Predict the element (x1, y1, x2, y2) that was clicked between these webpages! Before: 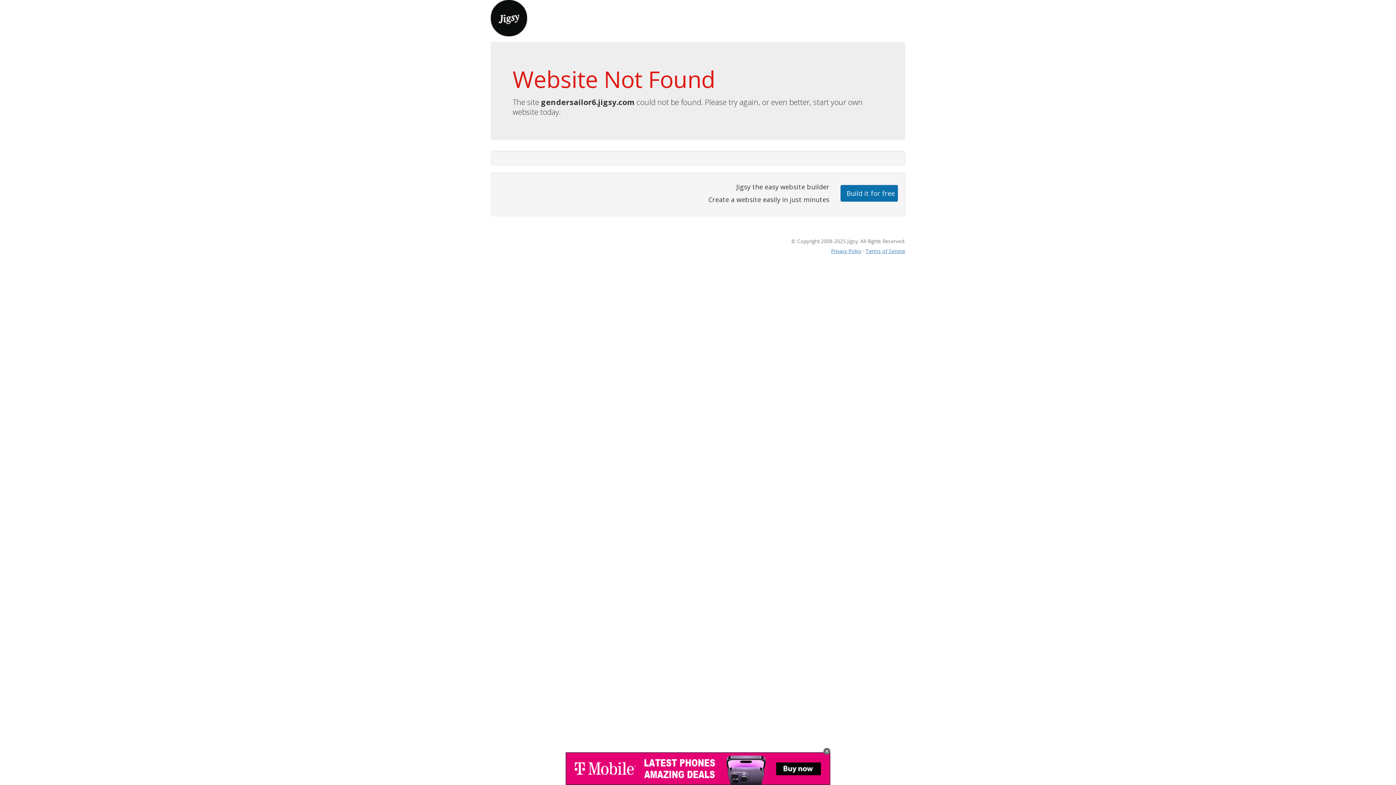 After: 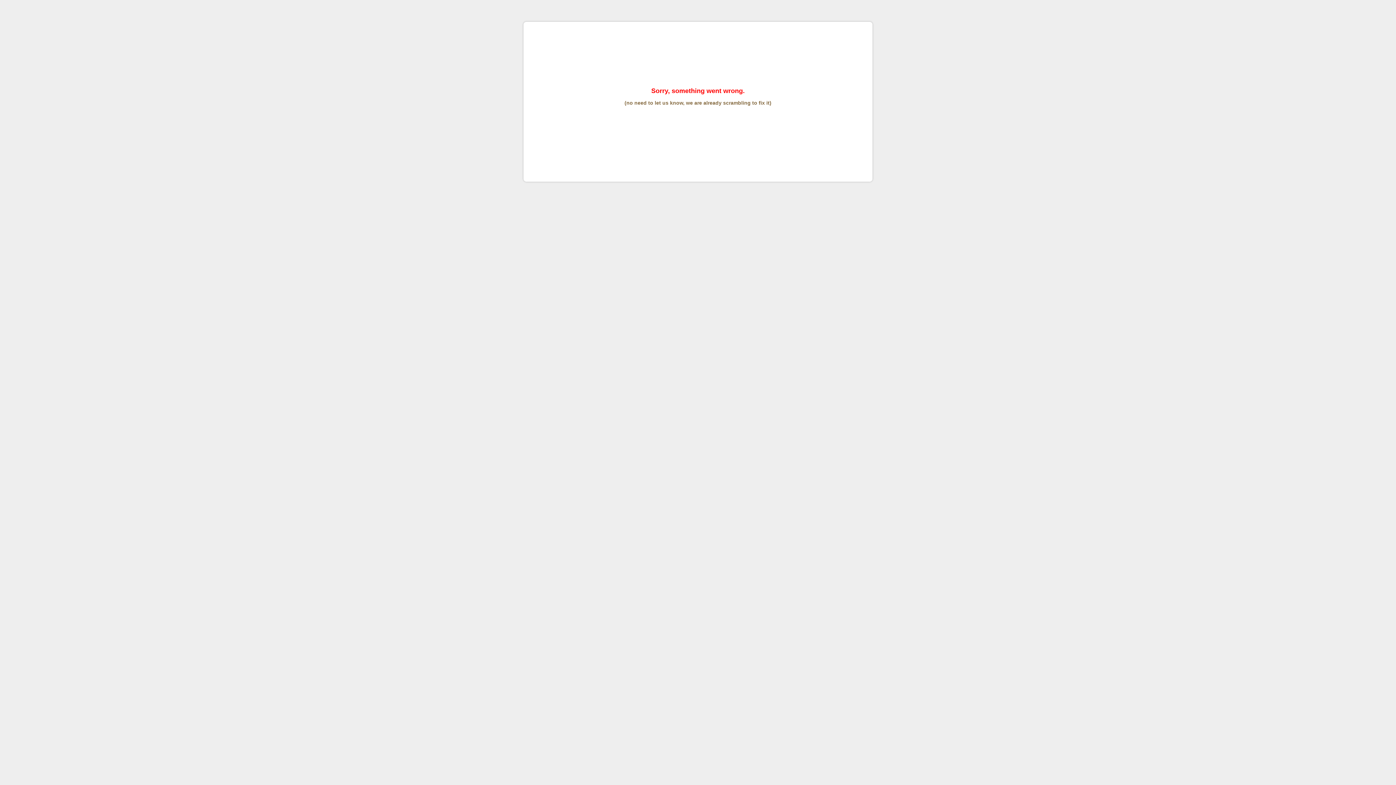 Action: bbox: (865, 247, 905, 254) label: Terms of Service